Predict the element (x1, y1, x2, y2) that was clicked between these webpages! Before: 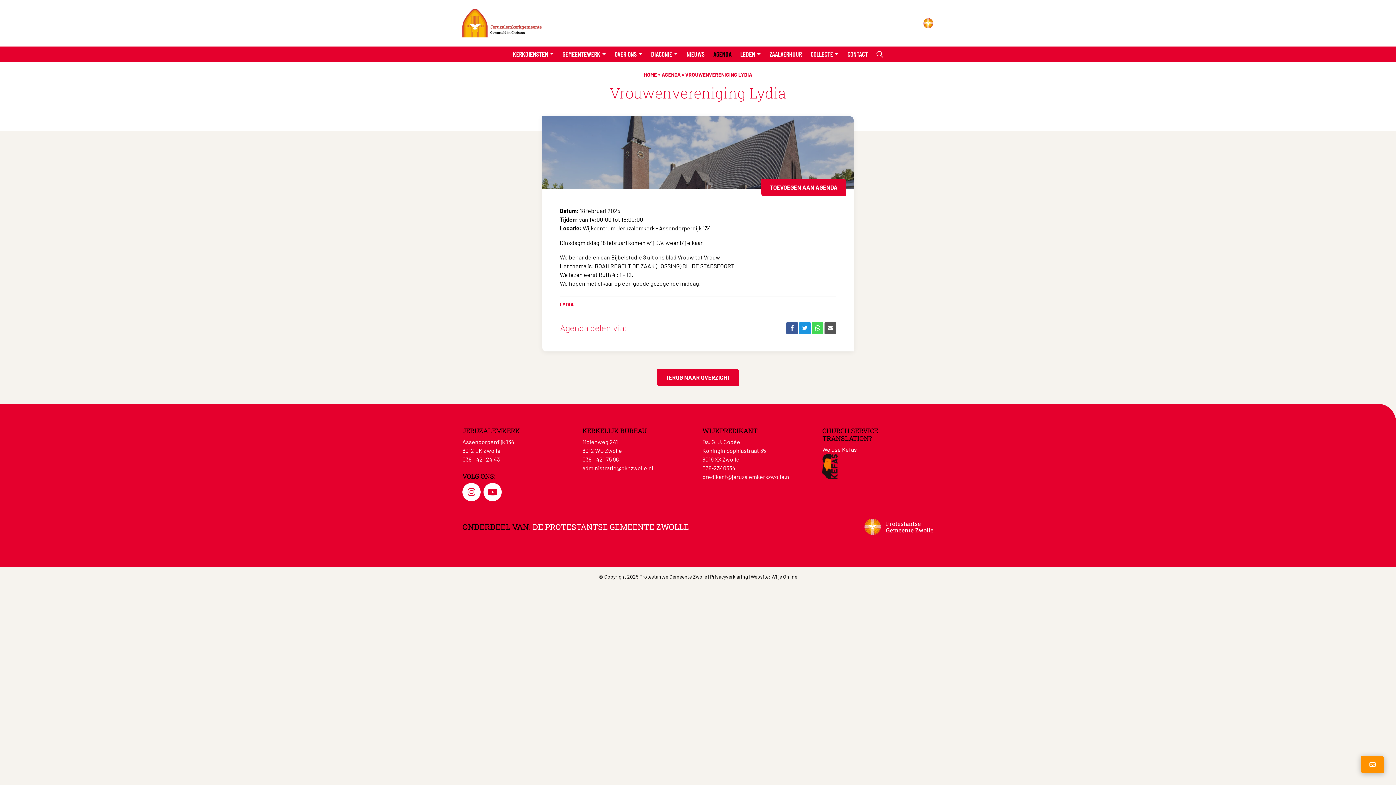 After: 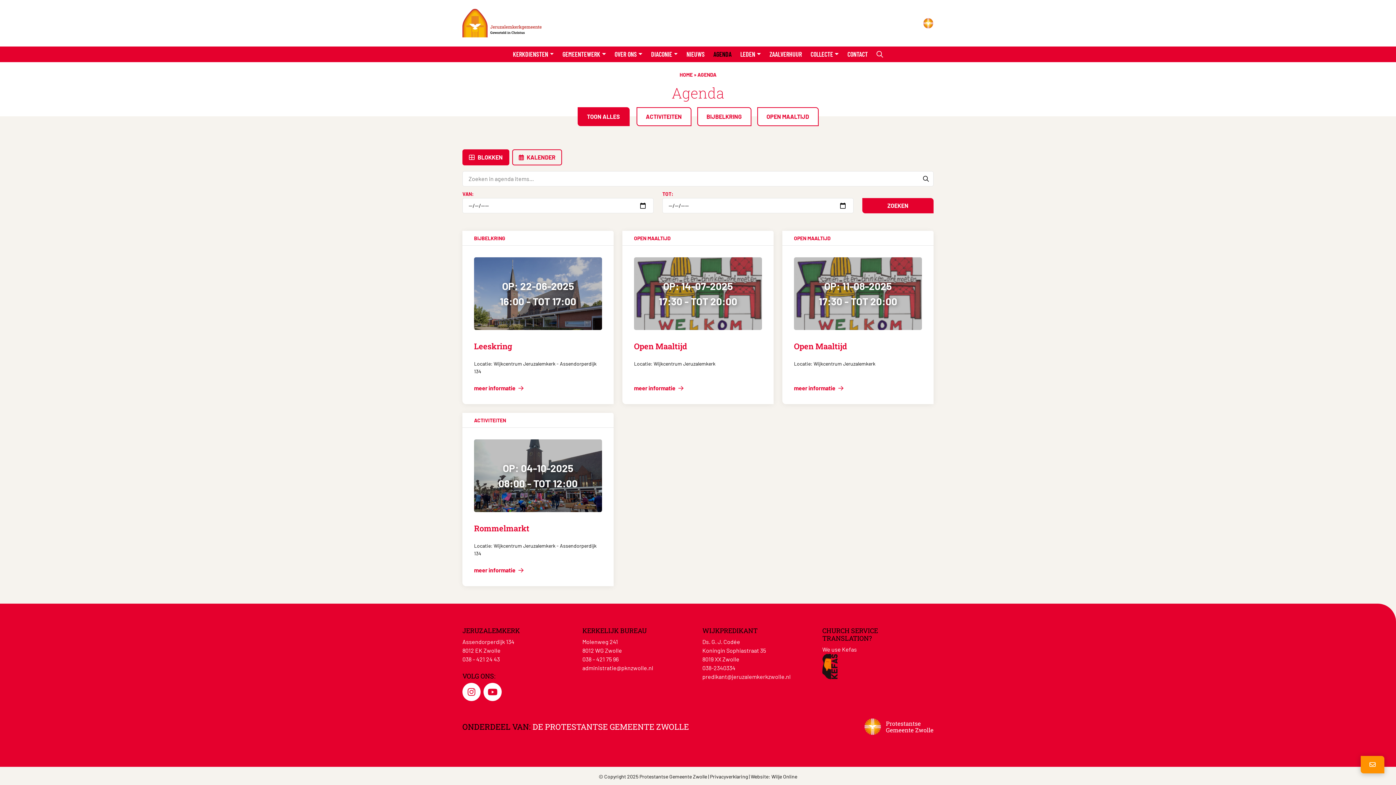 Action: label: TERUG NAAR OVERZICHT bbox: (657, 369, 739, 386)